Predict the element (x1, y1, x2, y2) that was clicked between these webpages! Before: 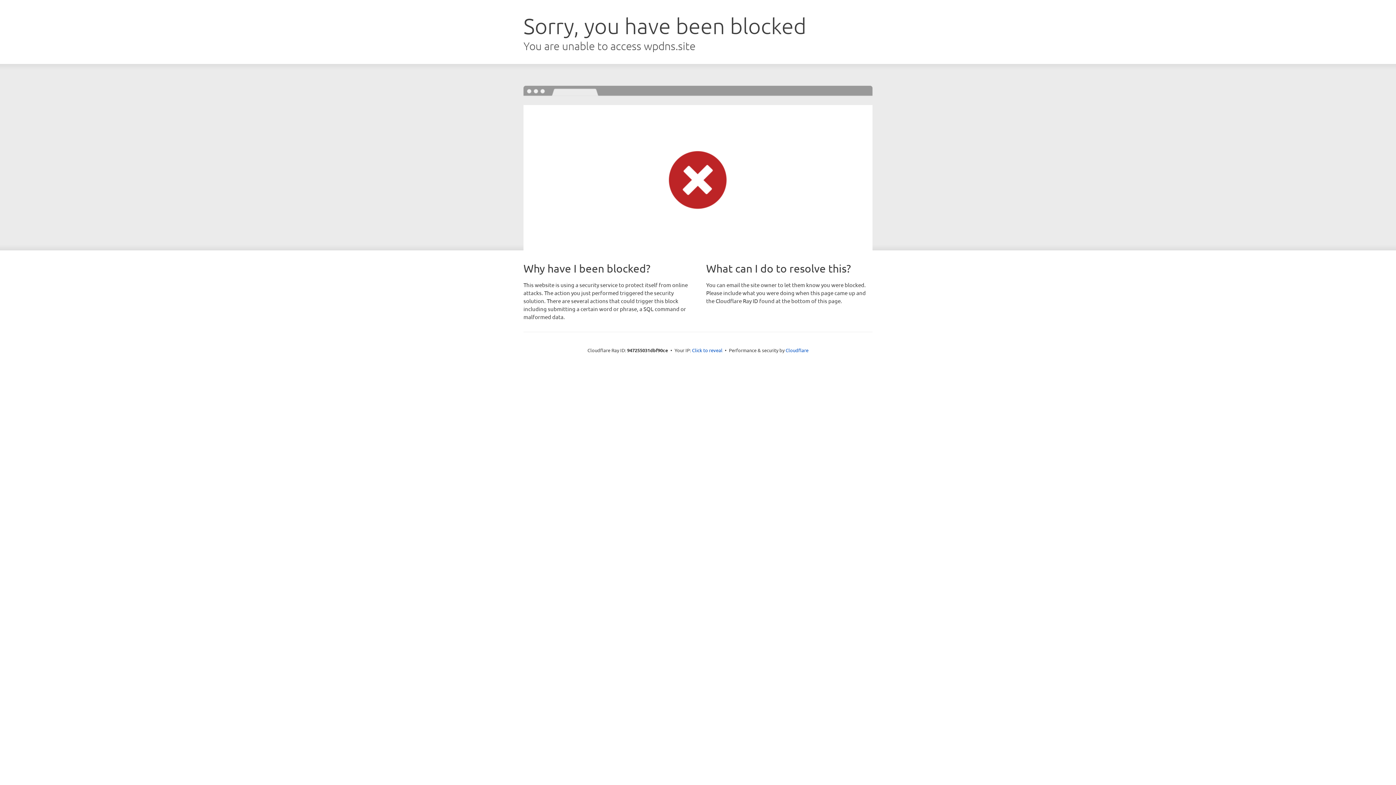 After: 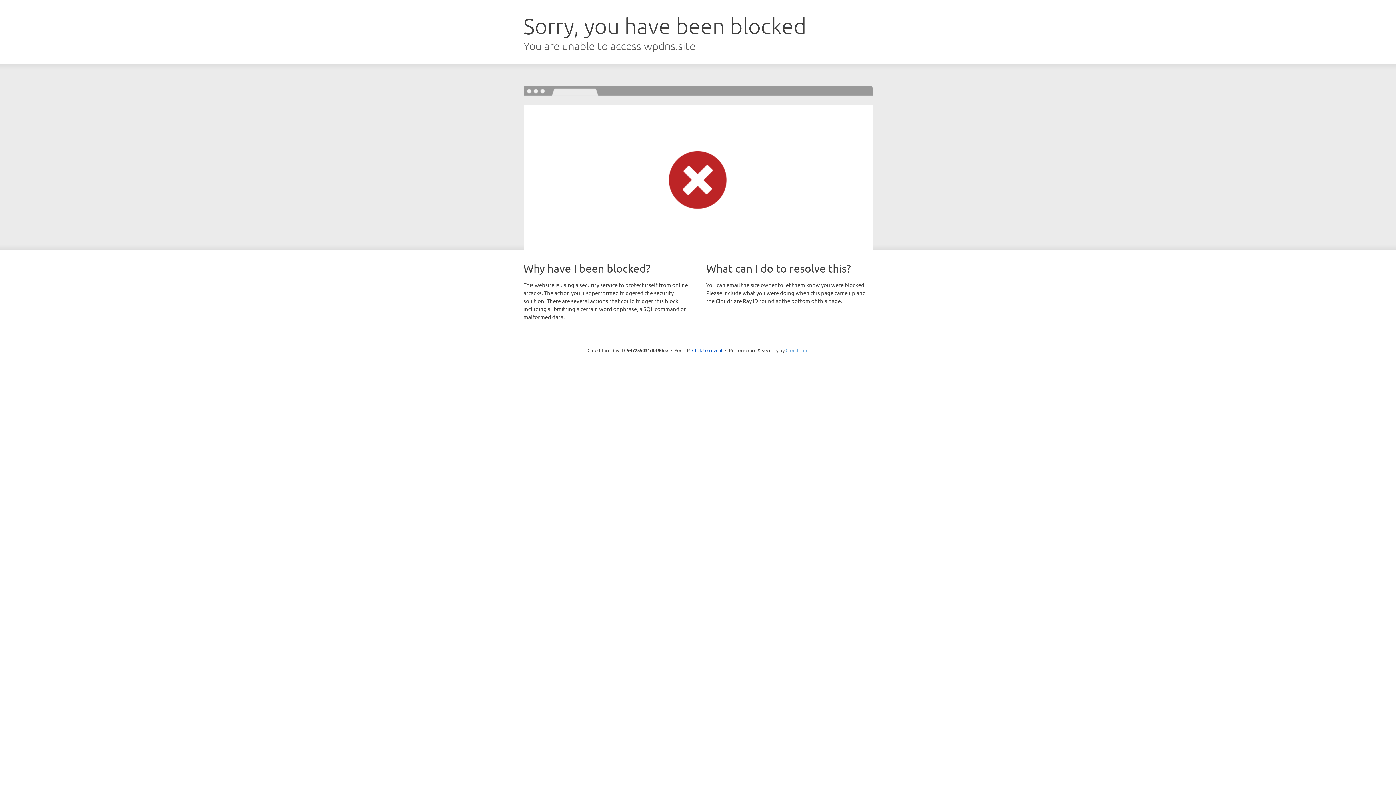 Action: label: Cloudflare bbox: (785, 347, 808, 353)